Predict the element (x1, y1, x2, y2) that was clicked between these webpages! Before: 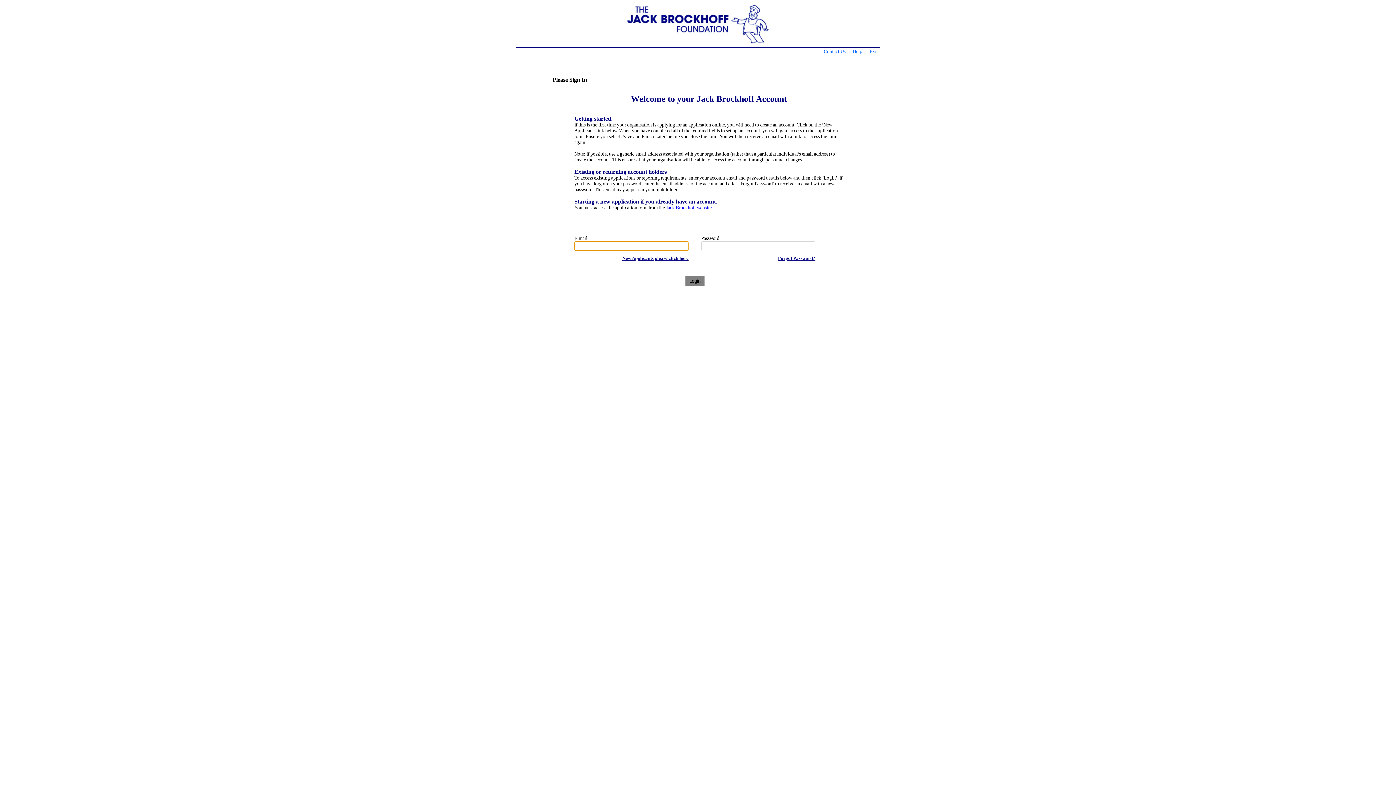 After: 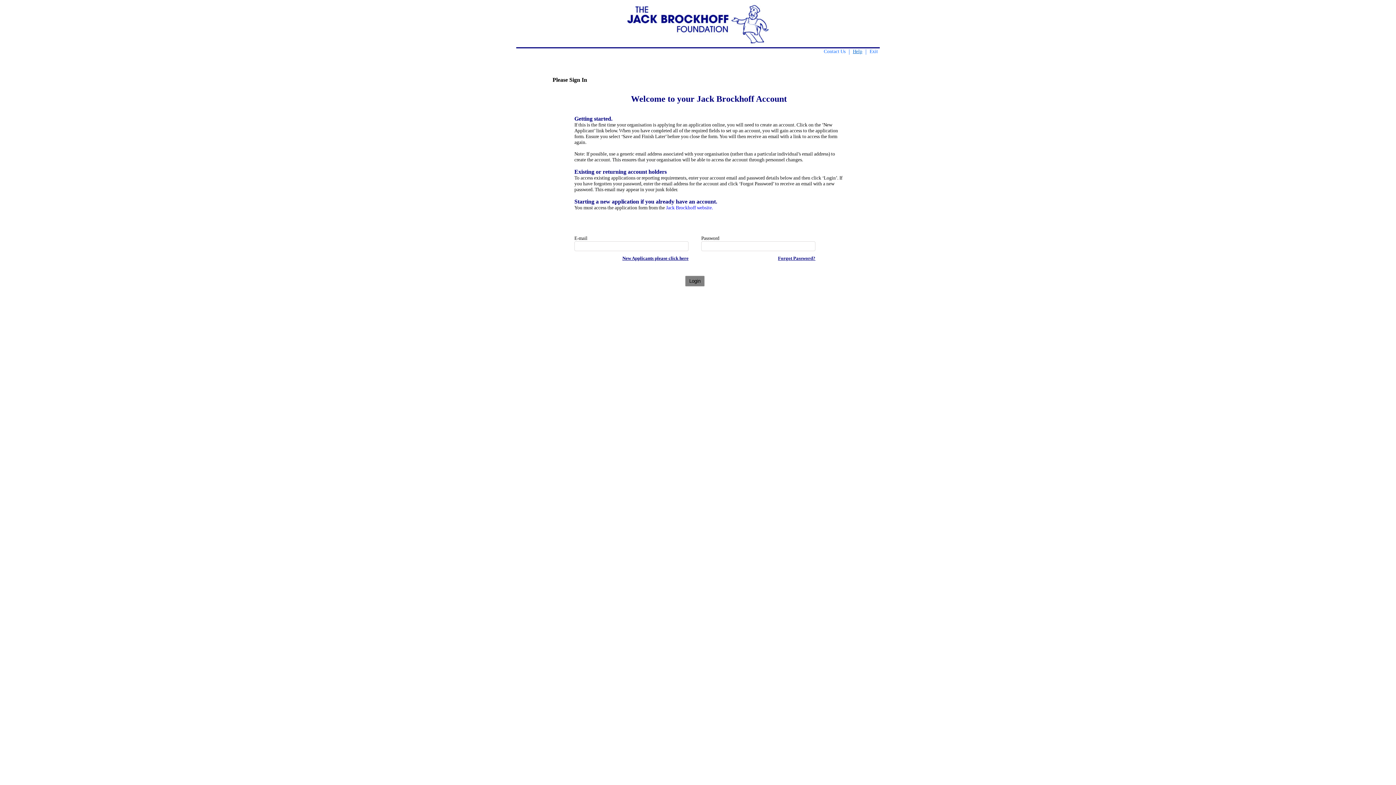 Action: label: Help bbox: (853, 48, 862, 54)